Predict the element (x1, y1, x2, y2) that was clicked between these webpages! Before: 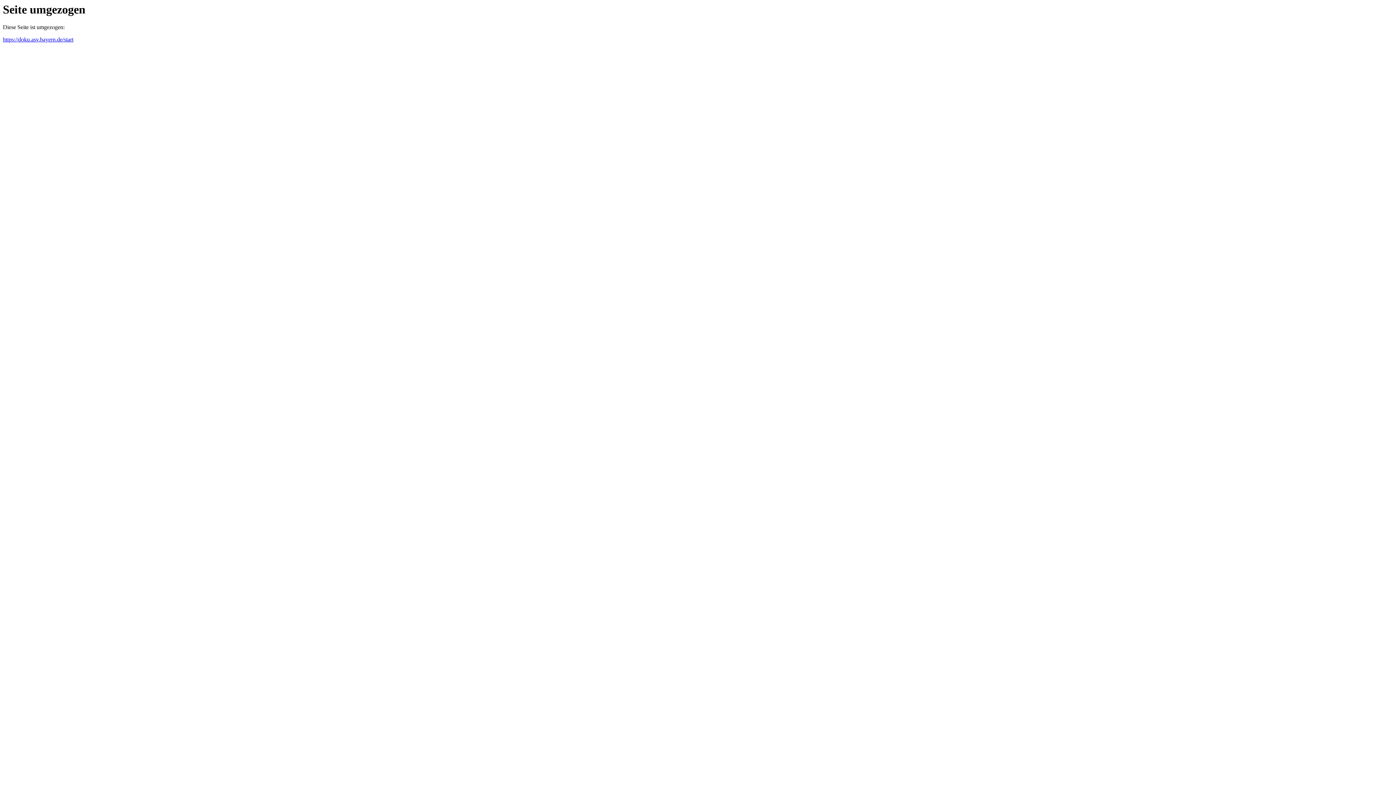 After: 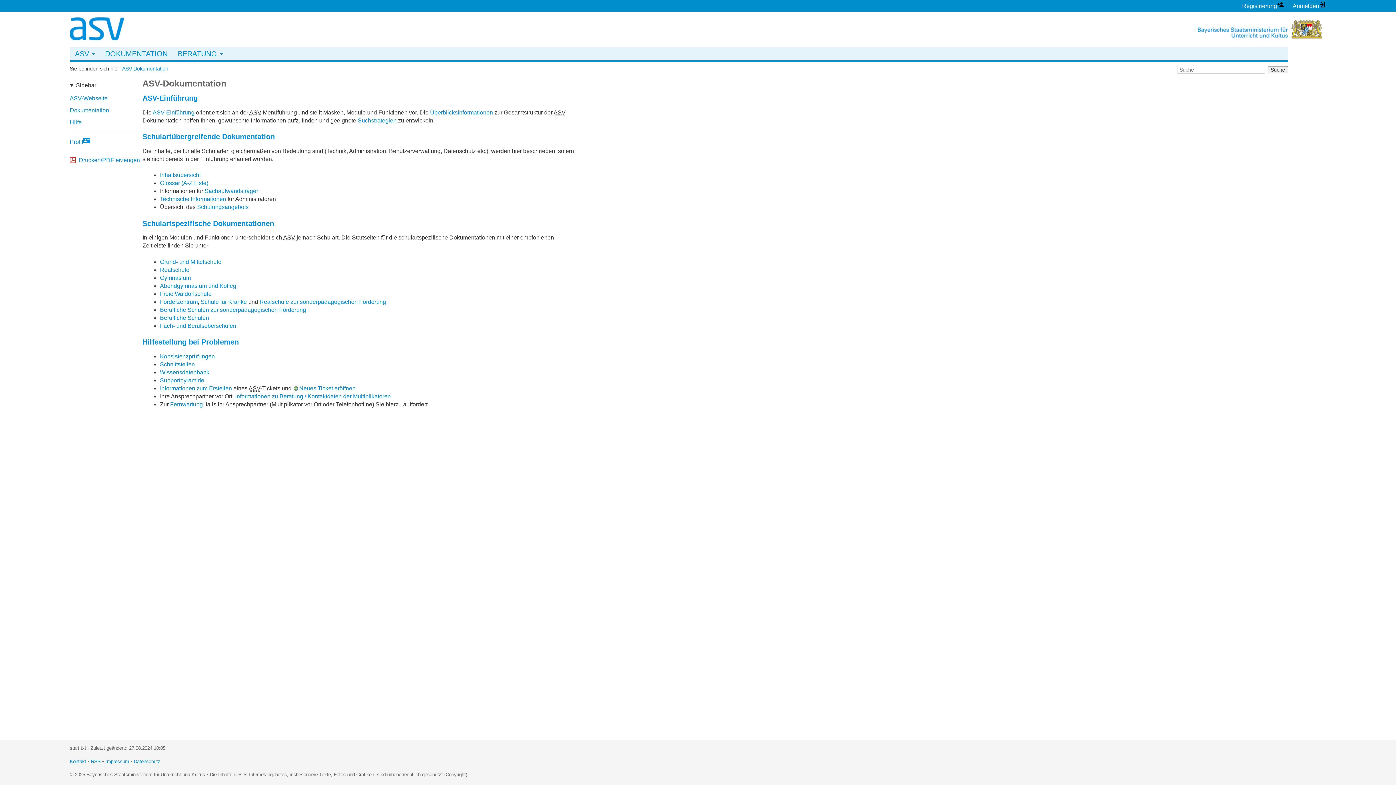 Action: bbox: (2, 36, 73, 42) label: https://doku.asv.bayern.de/start